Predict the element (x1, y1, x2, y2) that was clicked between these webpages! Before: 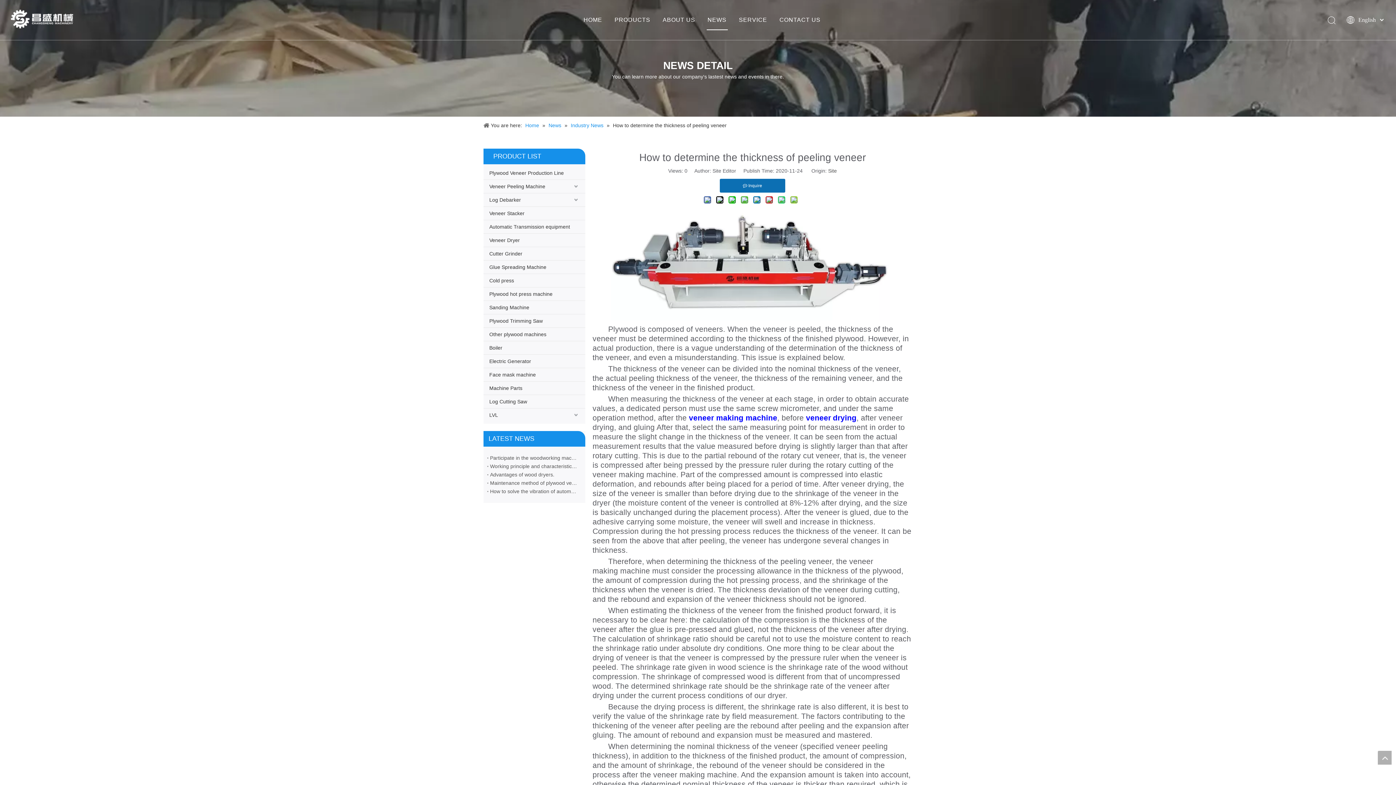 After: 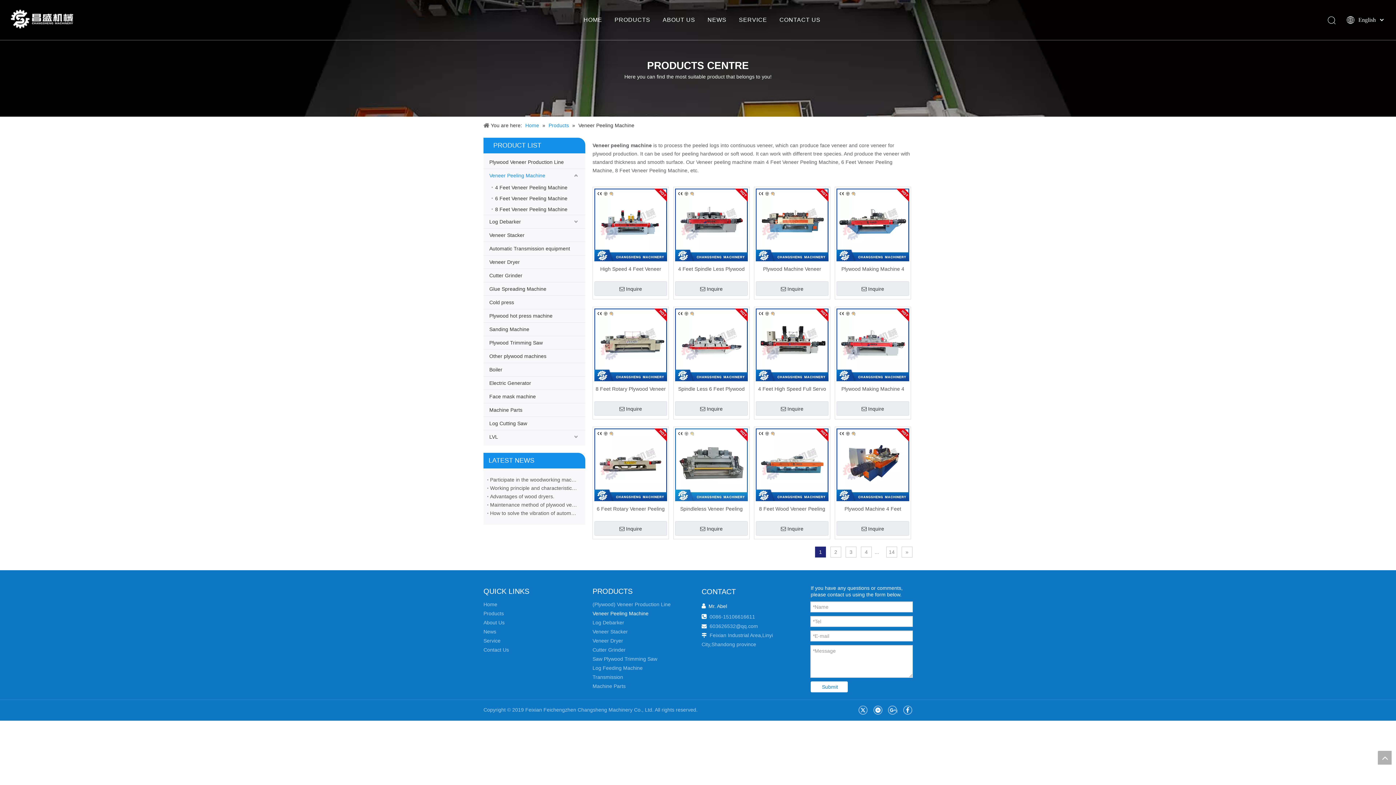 Action: bbox: (483, 180, 585, 193) label: Veneer Peeling Machine